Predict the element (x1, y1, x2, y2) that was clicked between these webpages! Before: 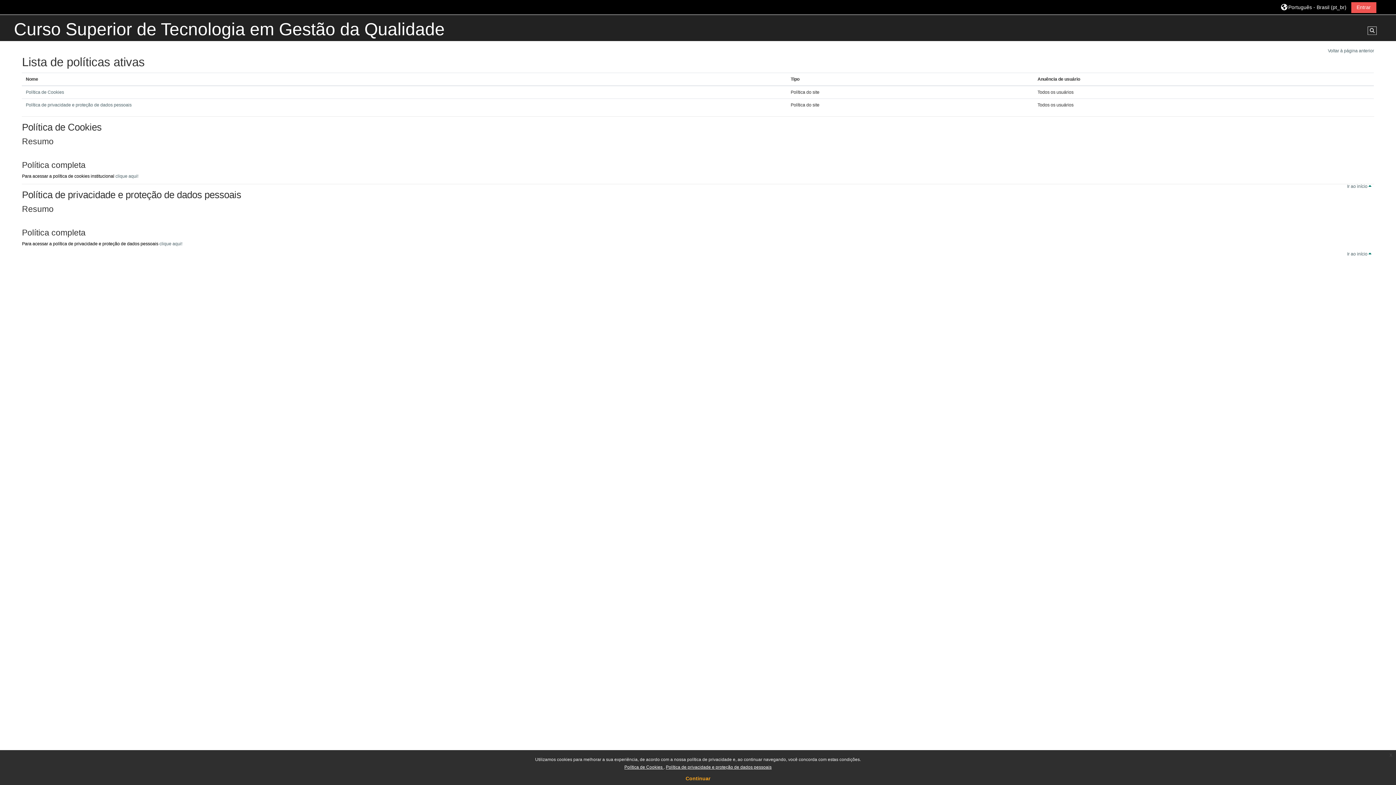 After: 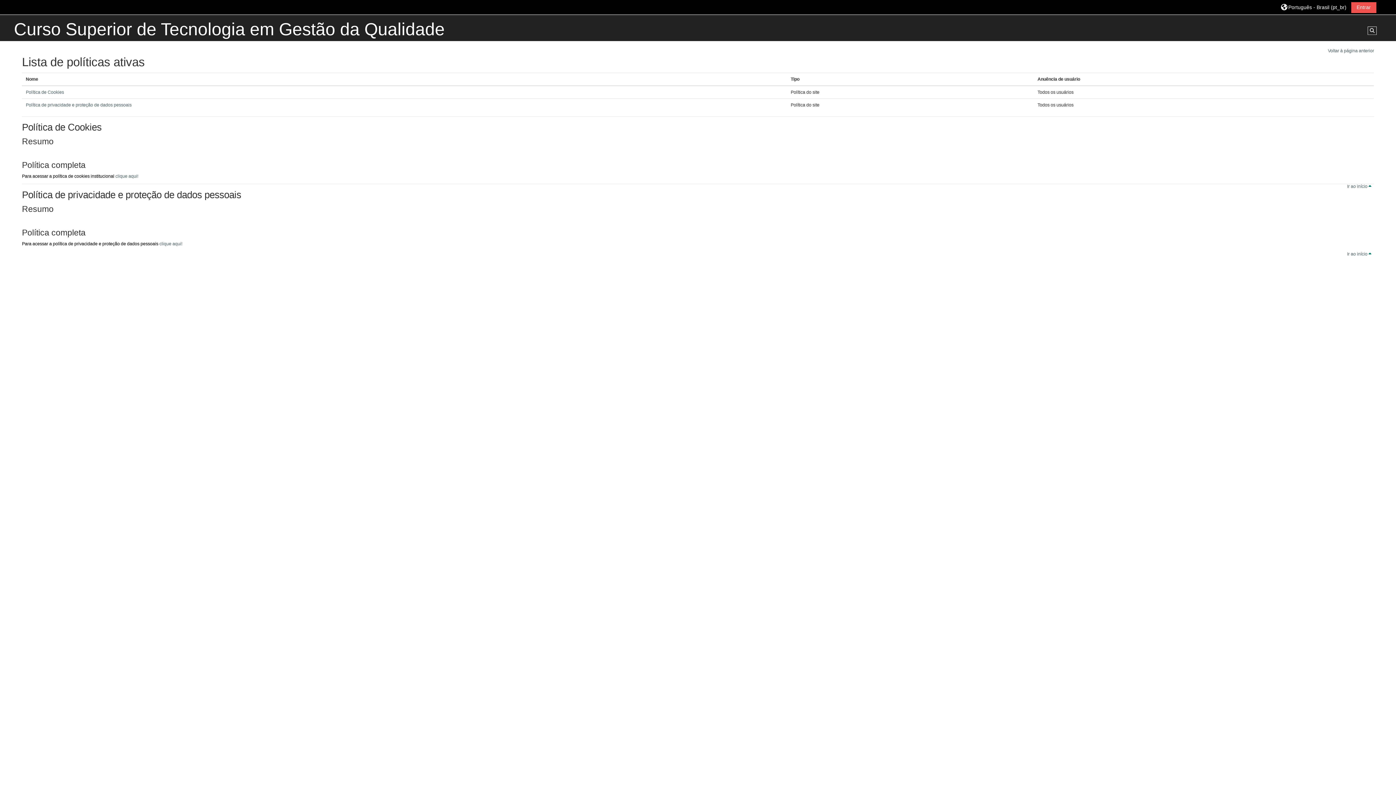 Action: label: x bbox: (1386, 750, 1396, 760)